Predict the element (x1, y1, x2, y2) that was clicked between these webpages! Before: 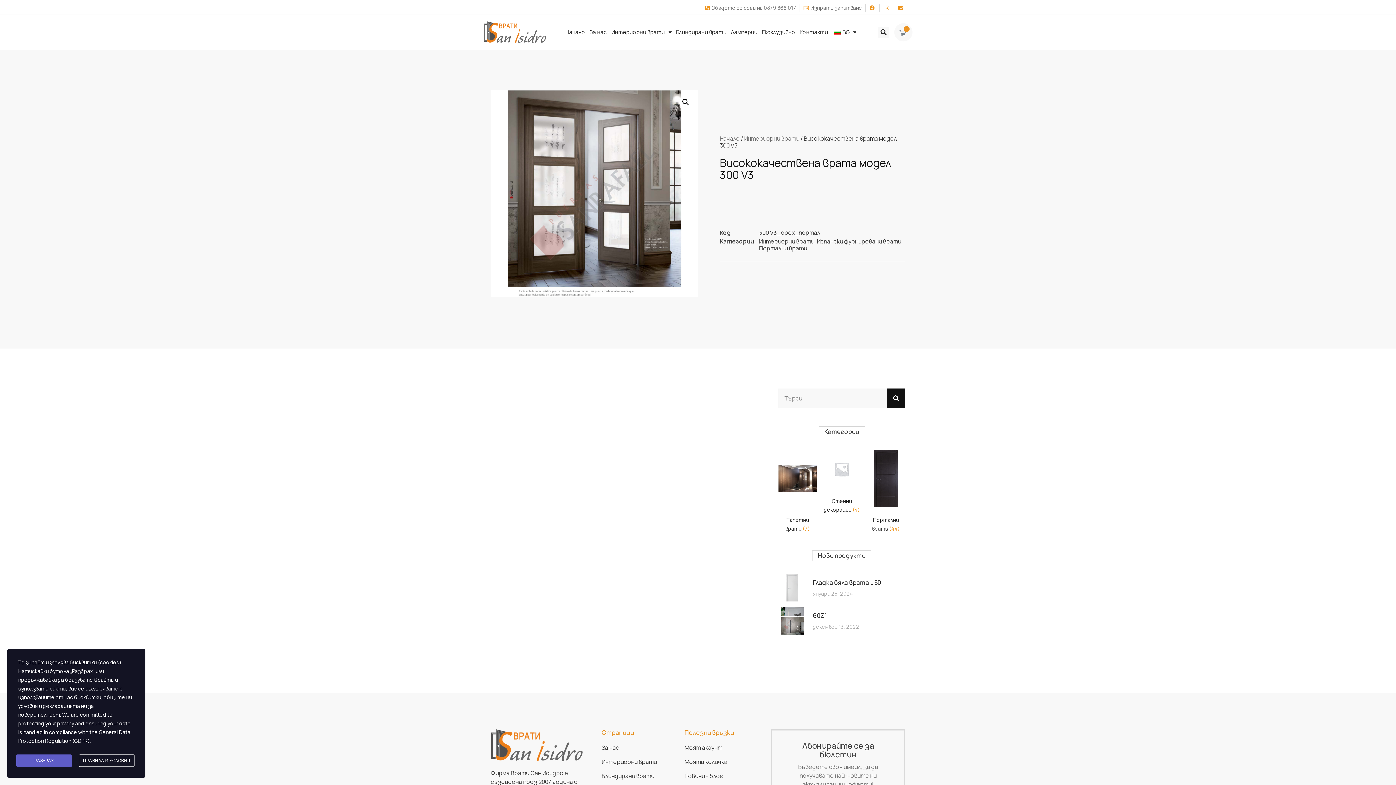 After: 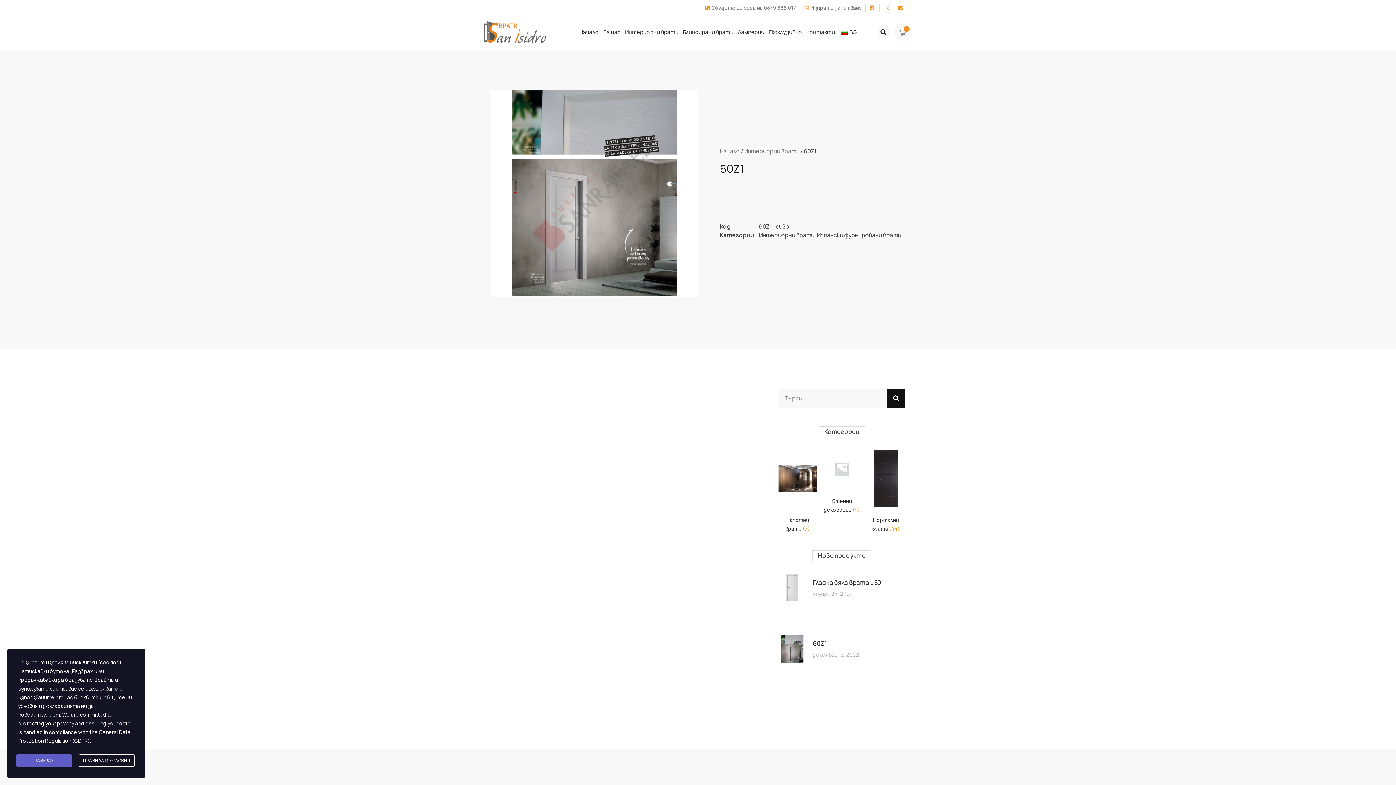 Action: bbox: (813, 611, 827, 620) label: 60Z1